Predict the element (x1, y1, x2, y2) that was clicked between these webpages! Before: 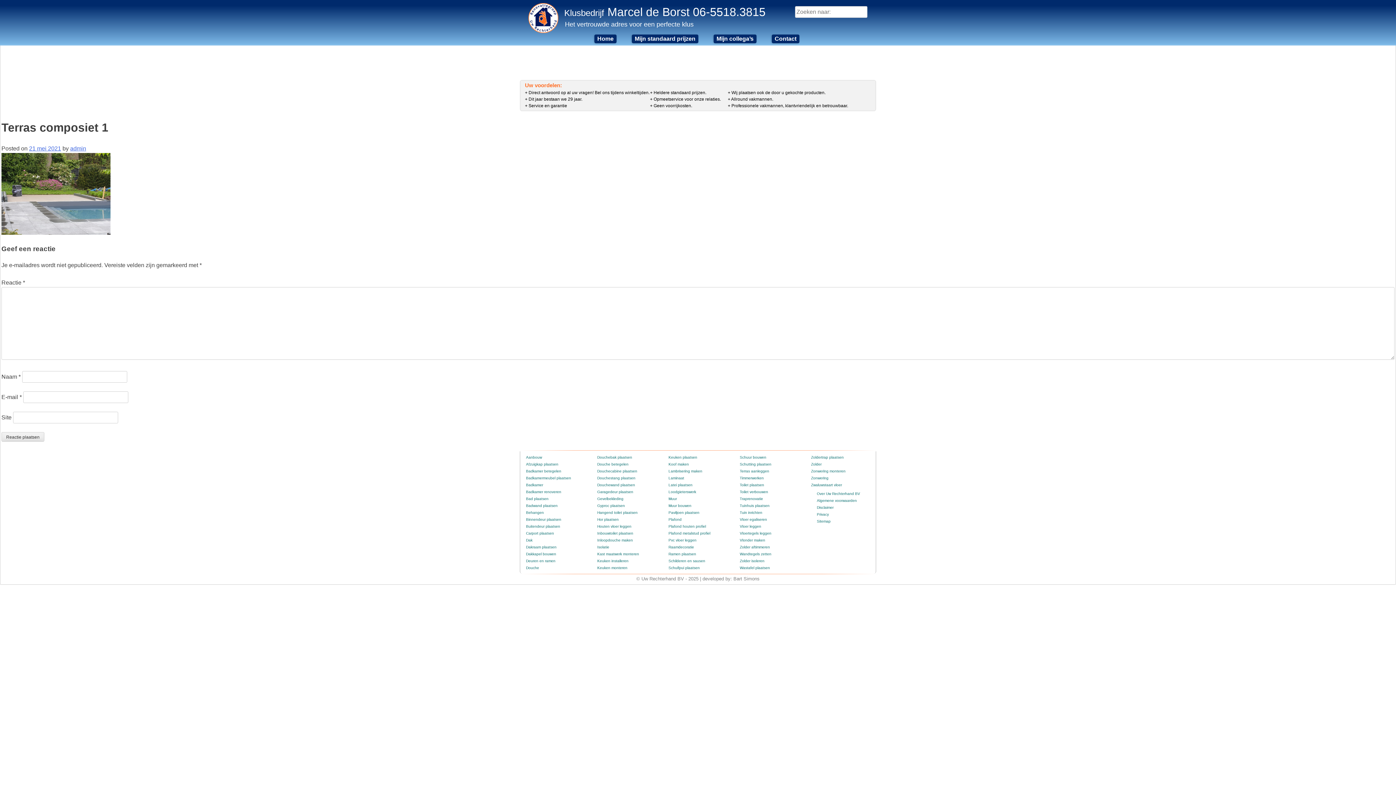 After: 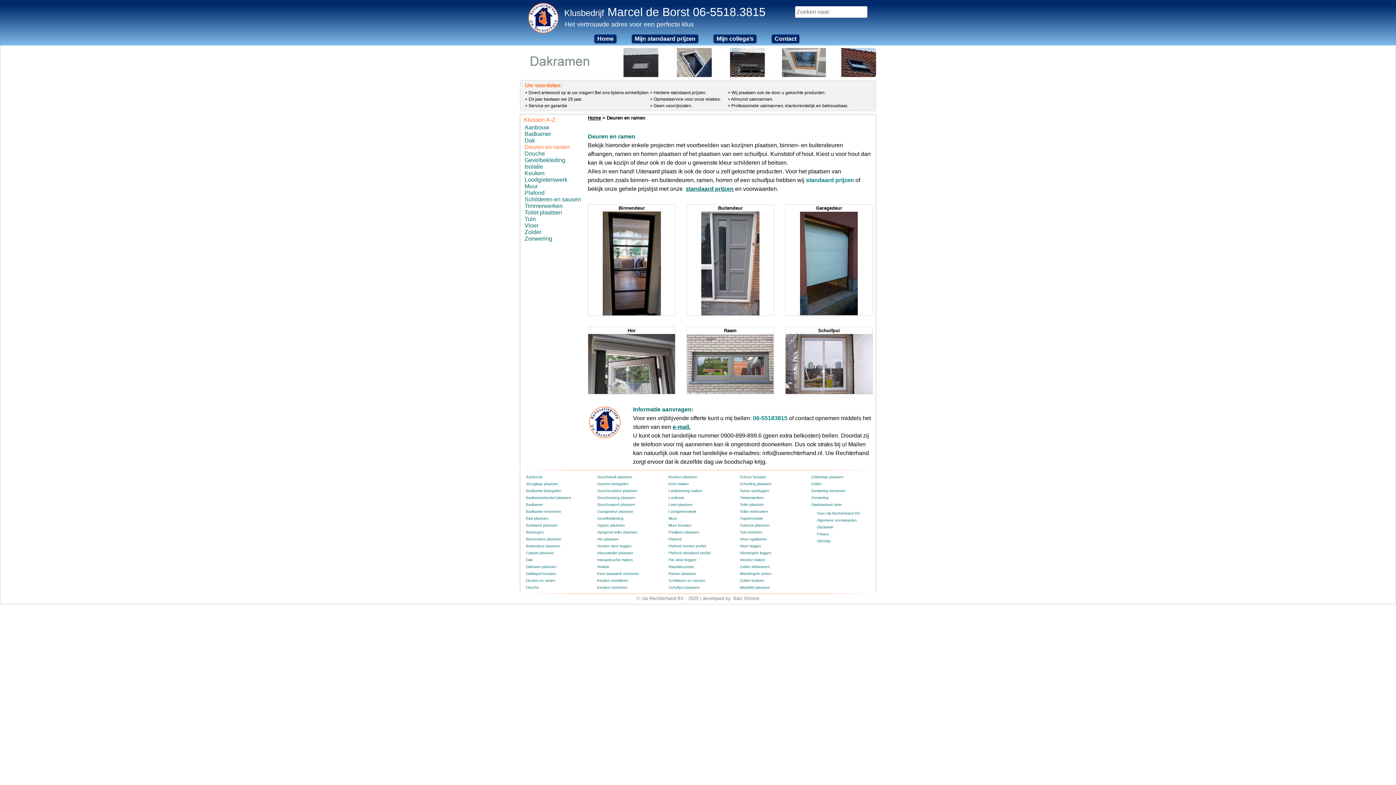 Action: label: Deuren en ramen bbox: (526, 559, 555, 563)